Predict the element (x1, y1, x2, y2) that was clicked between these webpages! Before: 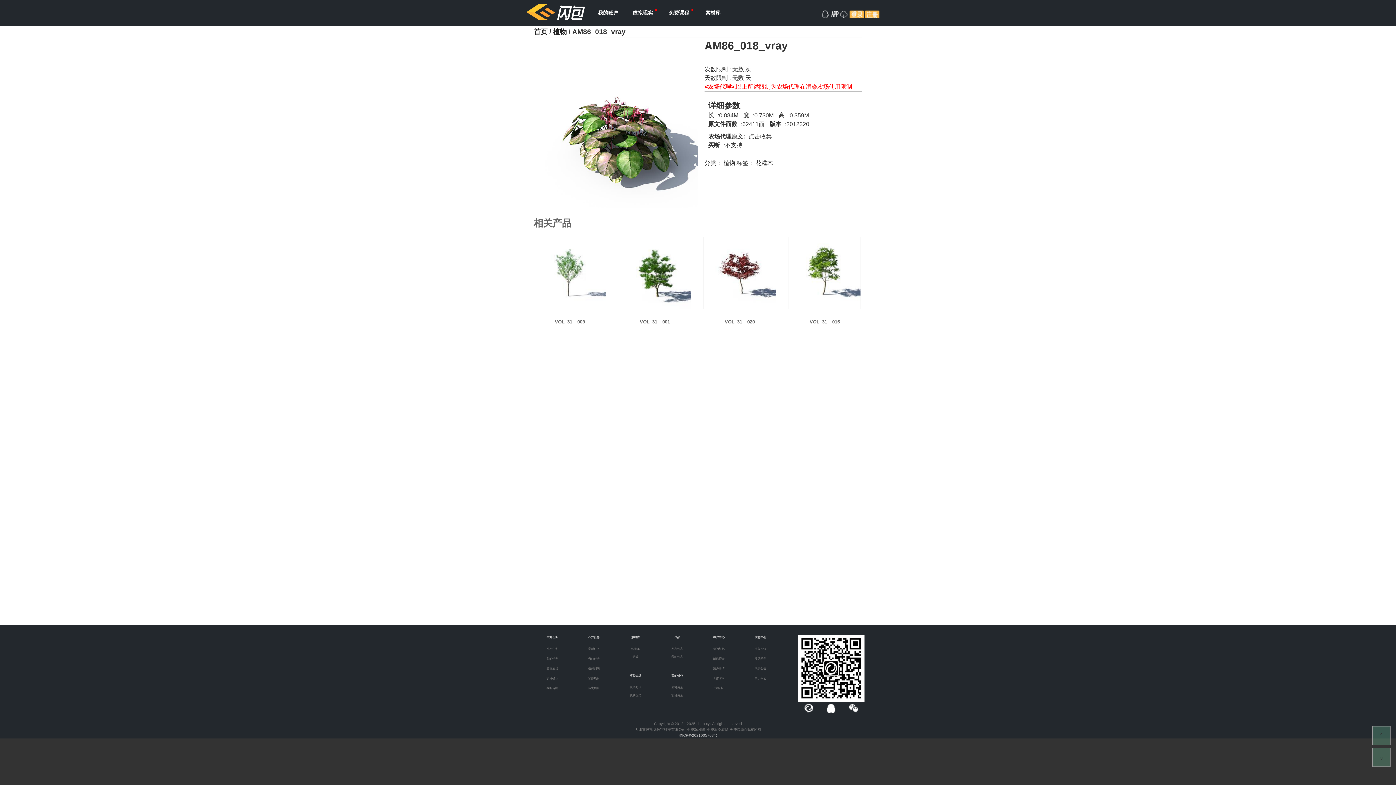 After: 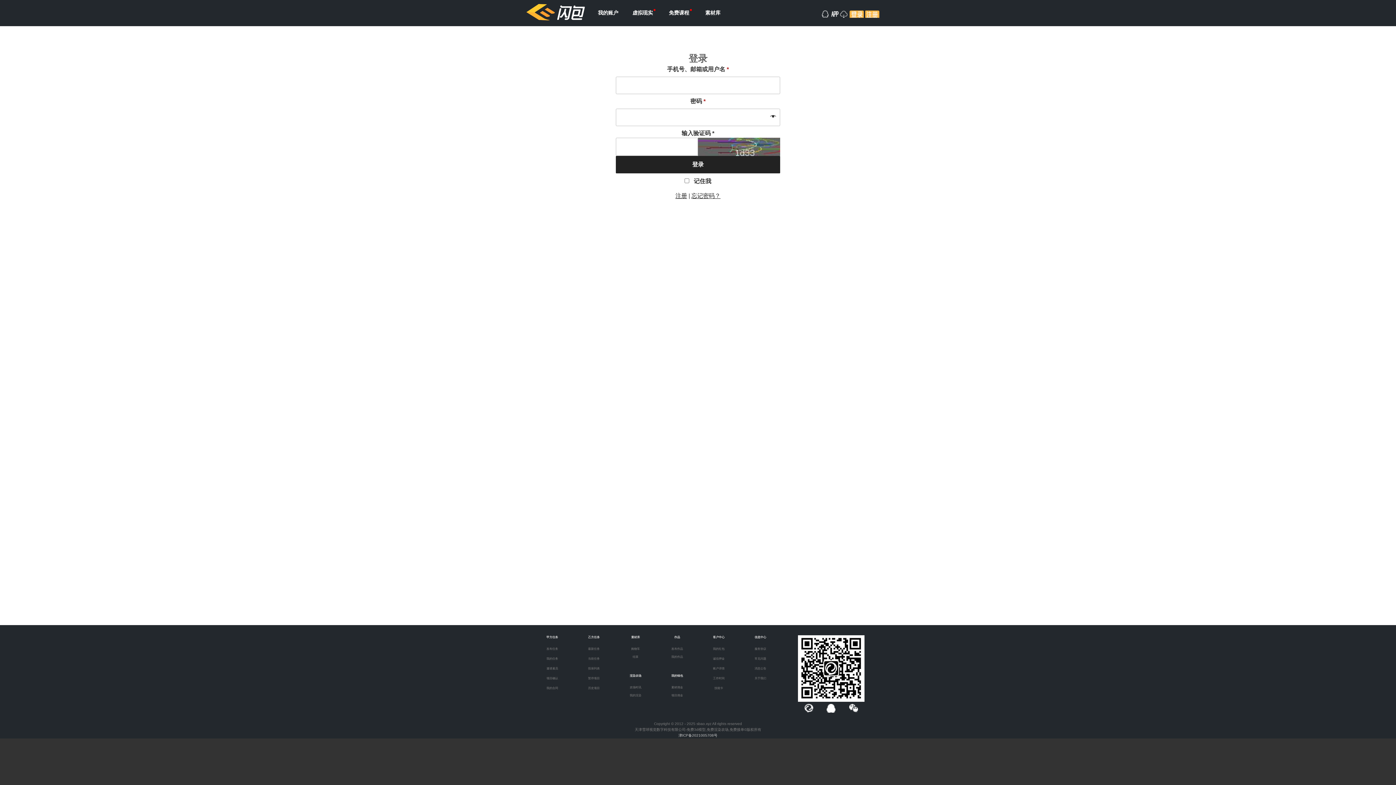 Action: label: 结算 bbox: (632, 655, 638, 658)